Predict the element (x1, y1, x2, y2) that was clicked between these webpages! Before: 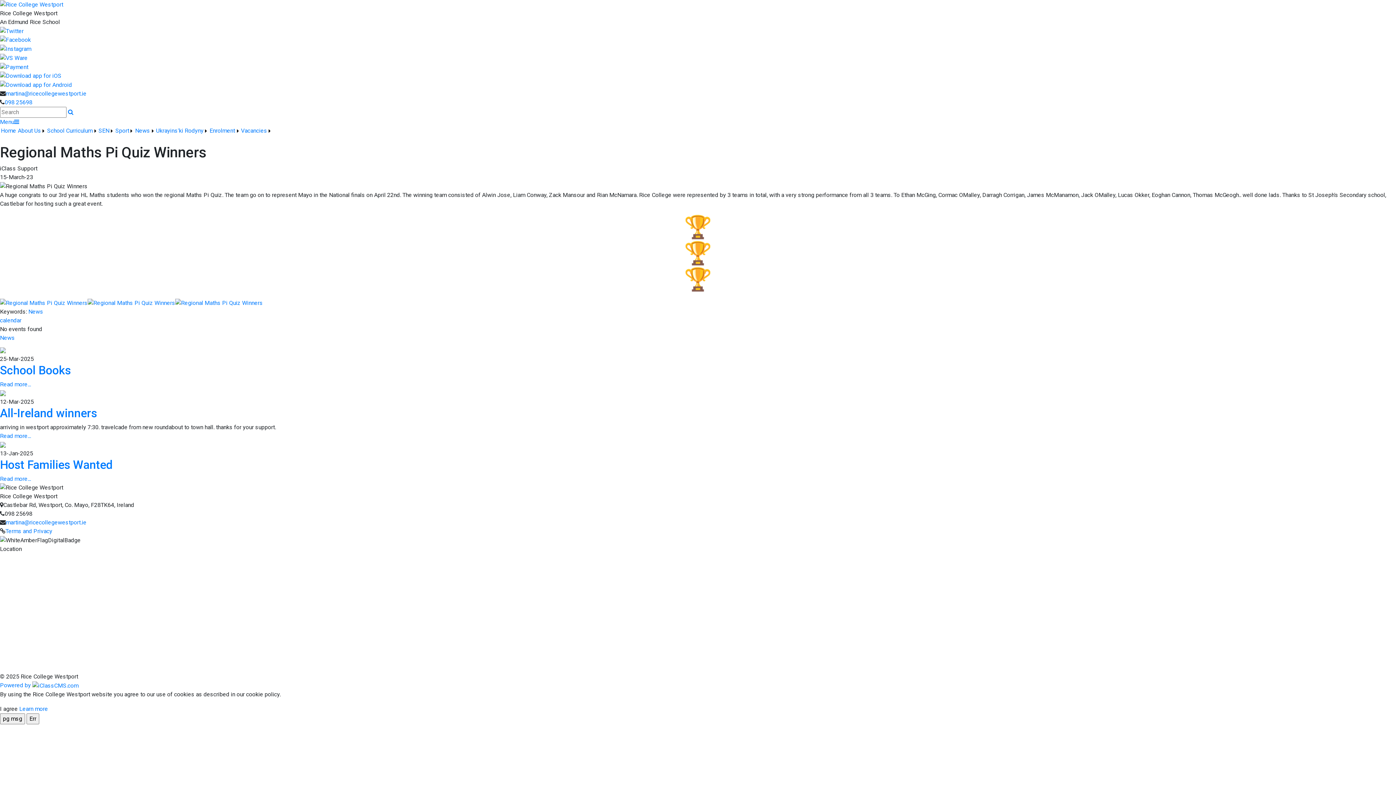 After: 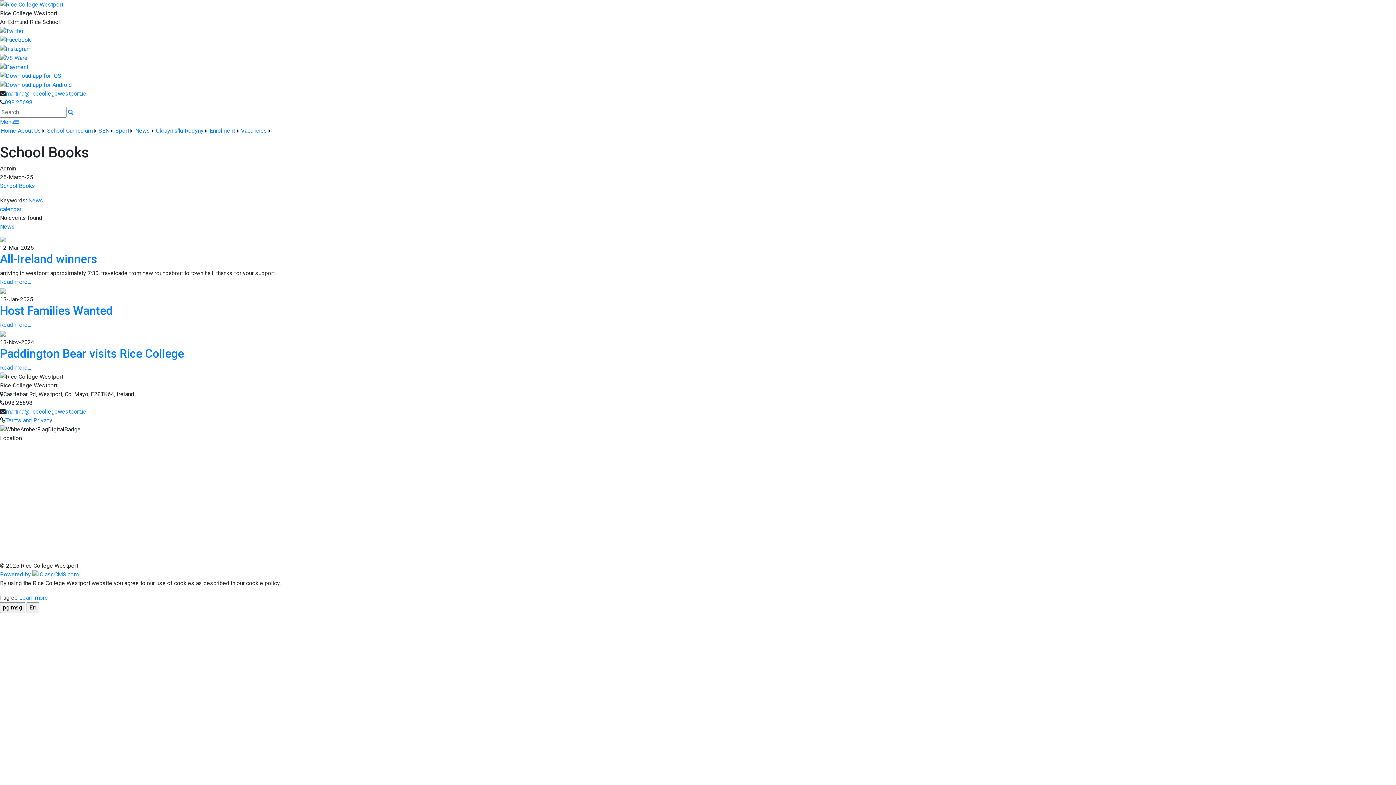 Action: label: School Books bbox: (0, 363, 70, 377)